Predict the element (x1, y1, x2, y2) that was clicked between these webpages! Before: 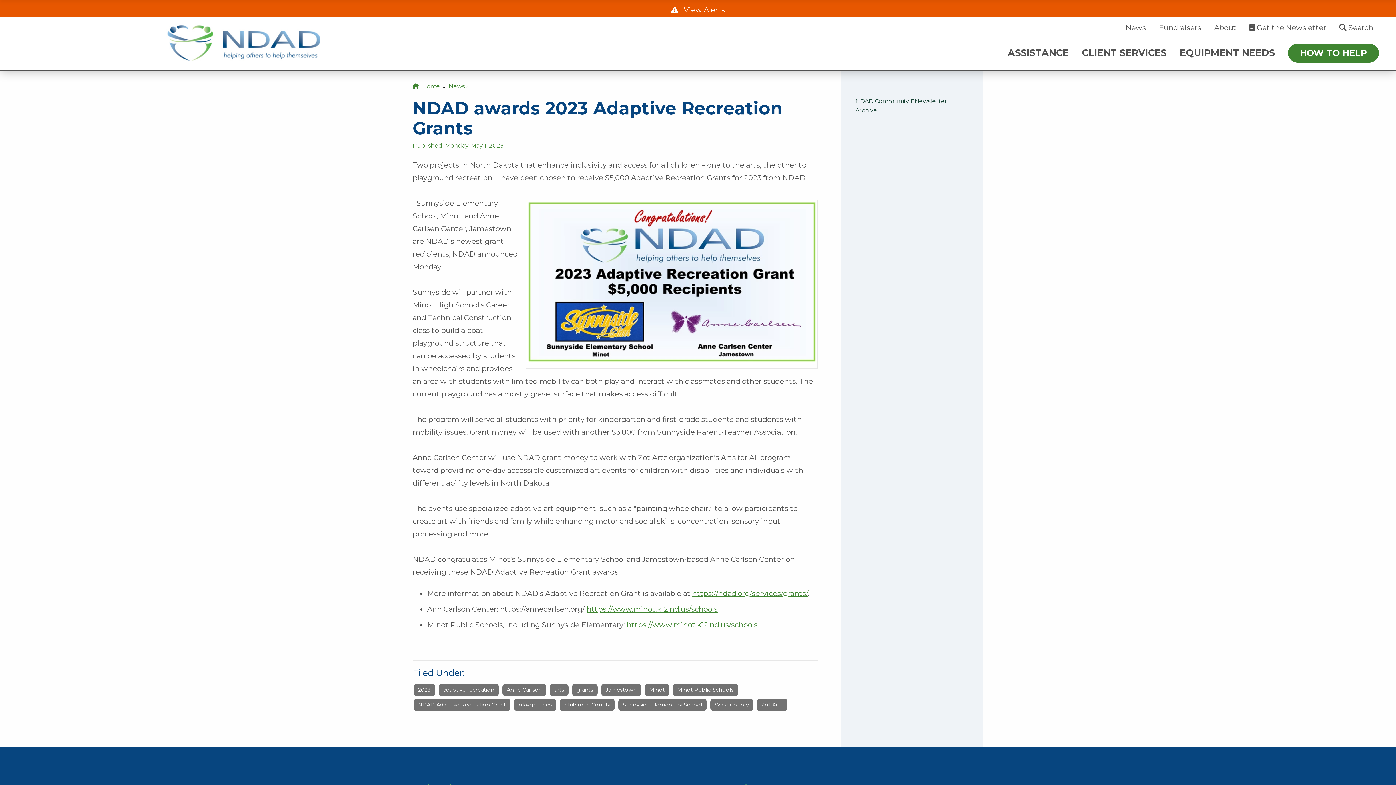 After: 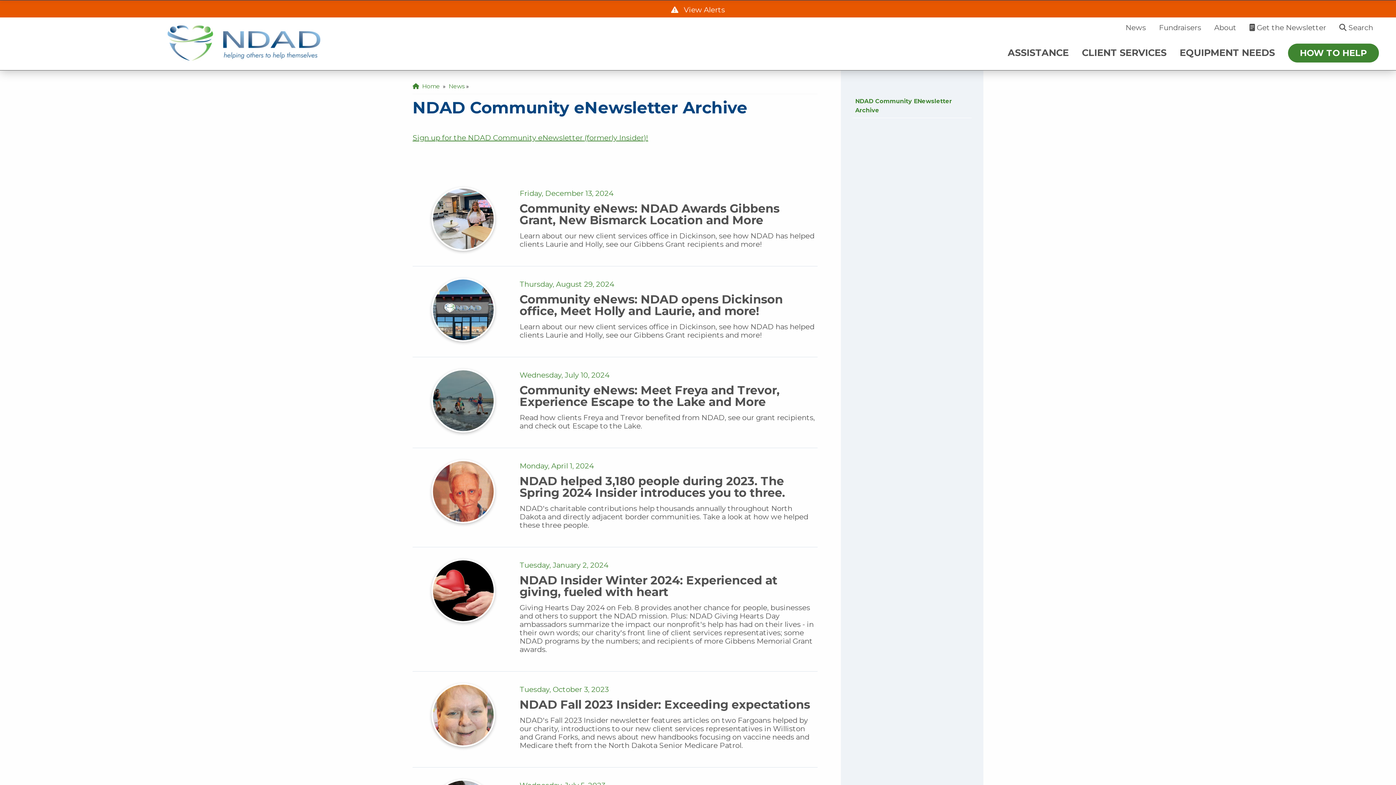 Action: label: NDAD Community ENewsletter Archive bbox: (852, 93, 972, 117)